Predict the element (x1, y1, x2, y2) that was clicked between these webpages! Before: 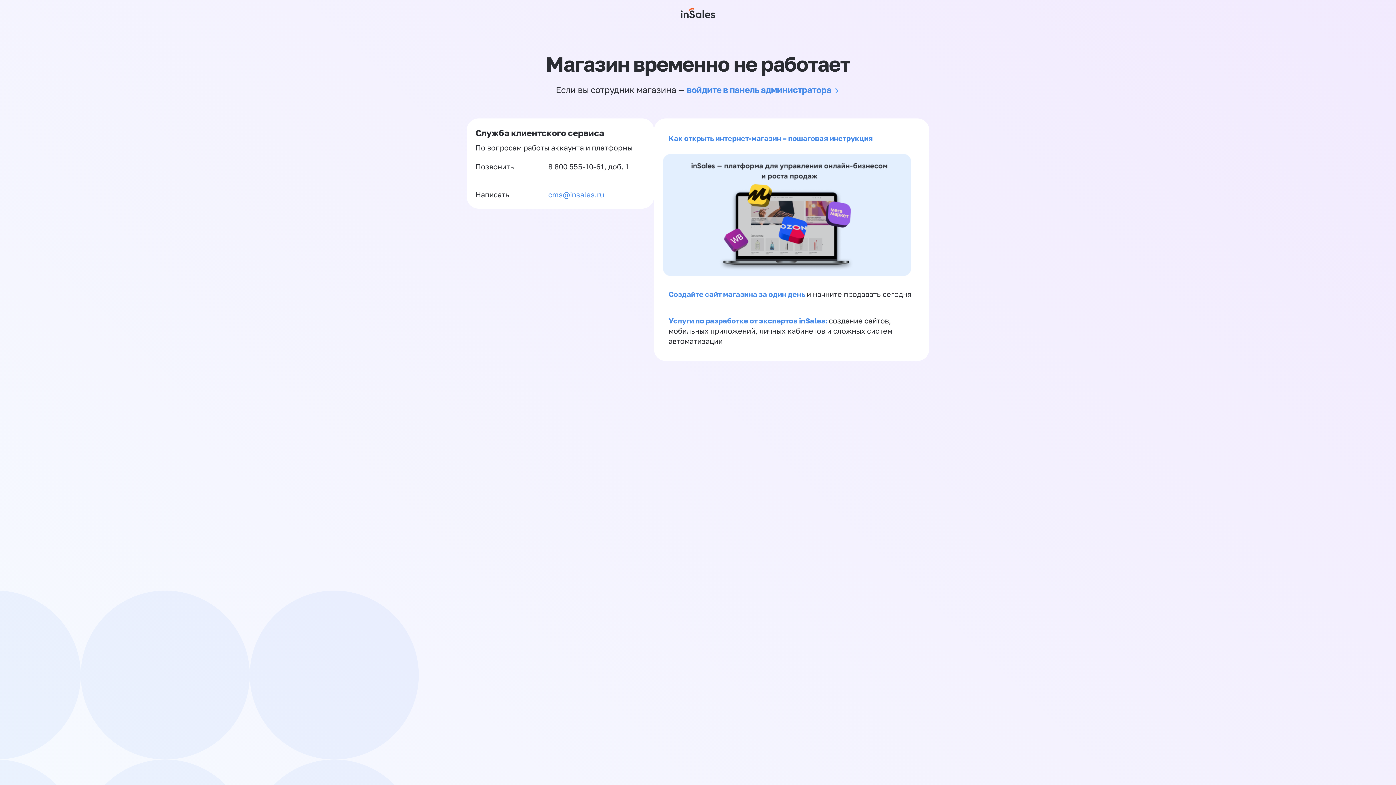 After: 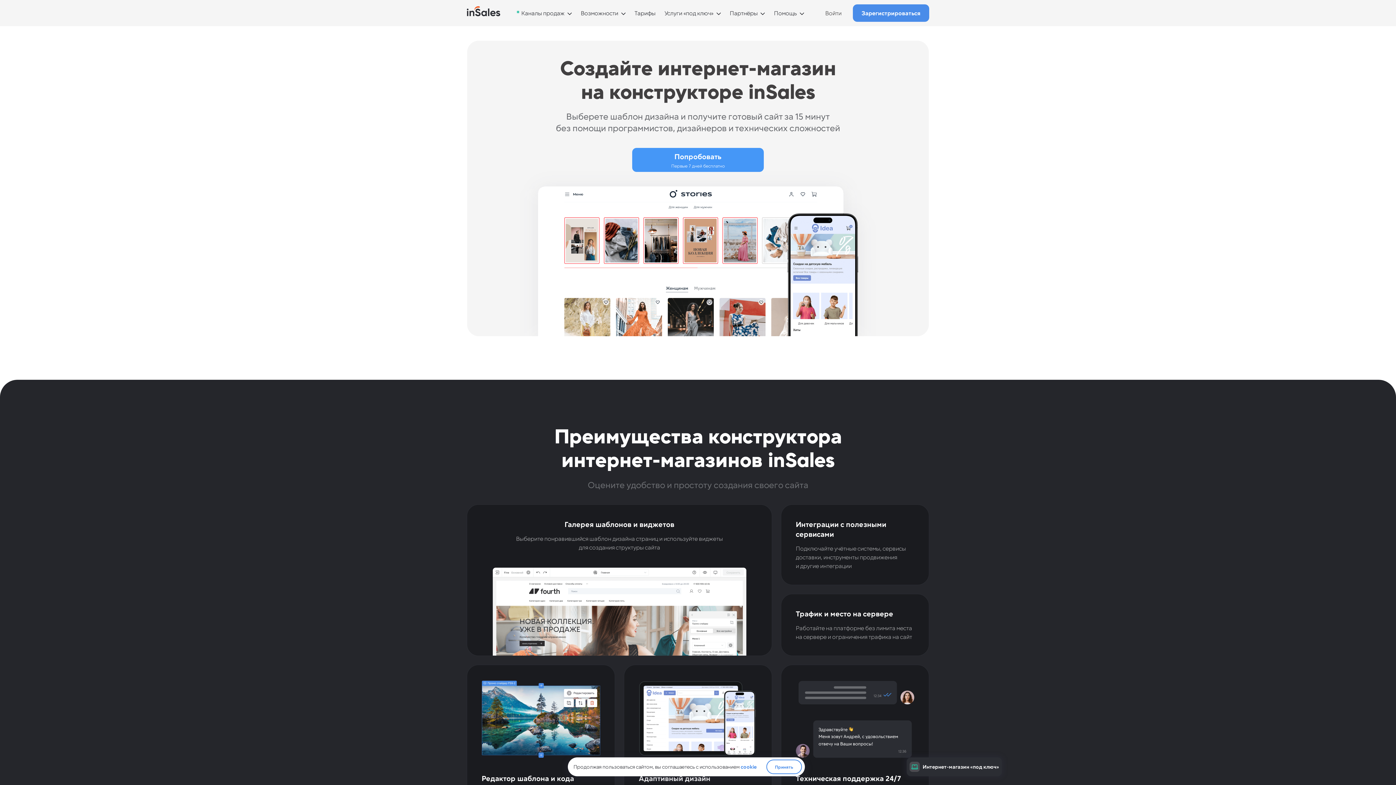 Action: label: Создайте сайт магазина за один день  bbox: (668, 289, 806, 298)